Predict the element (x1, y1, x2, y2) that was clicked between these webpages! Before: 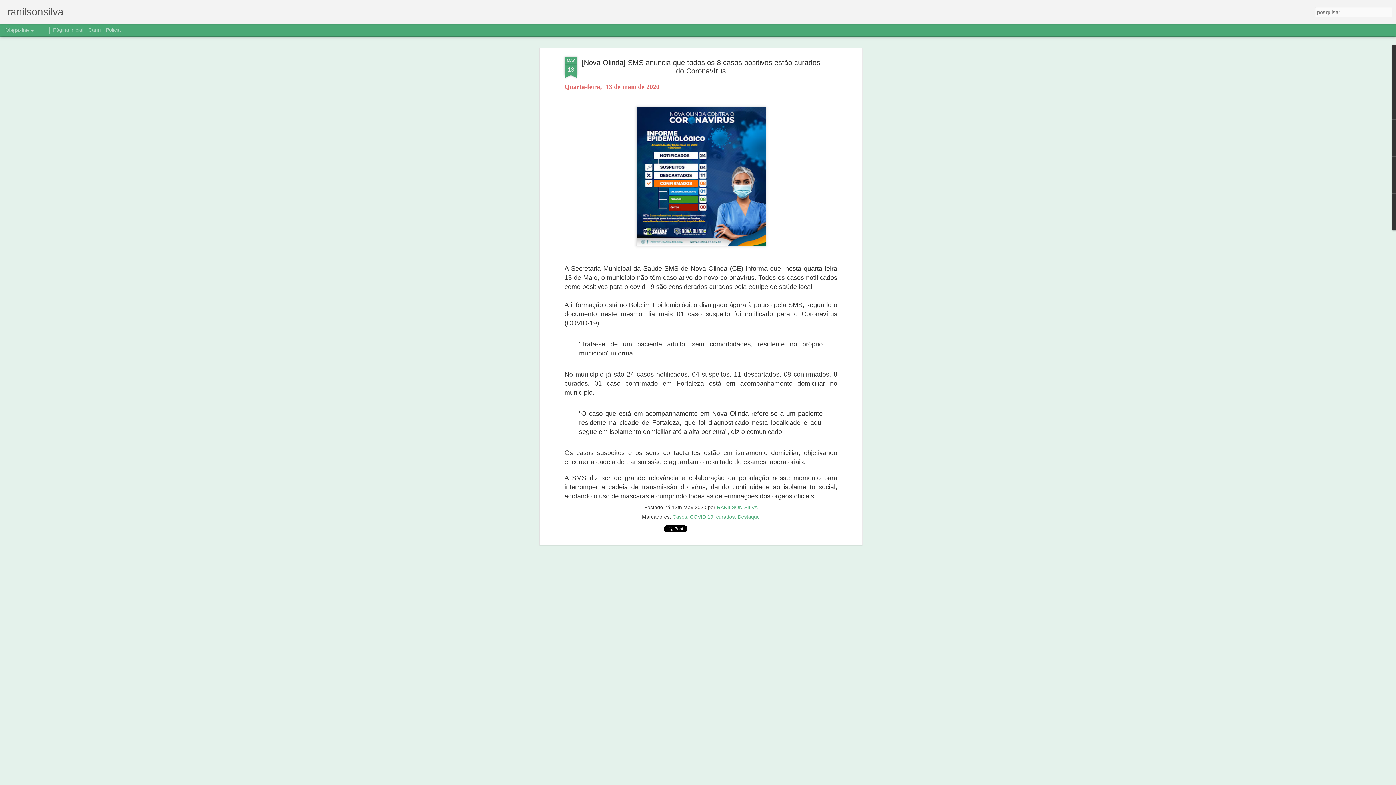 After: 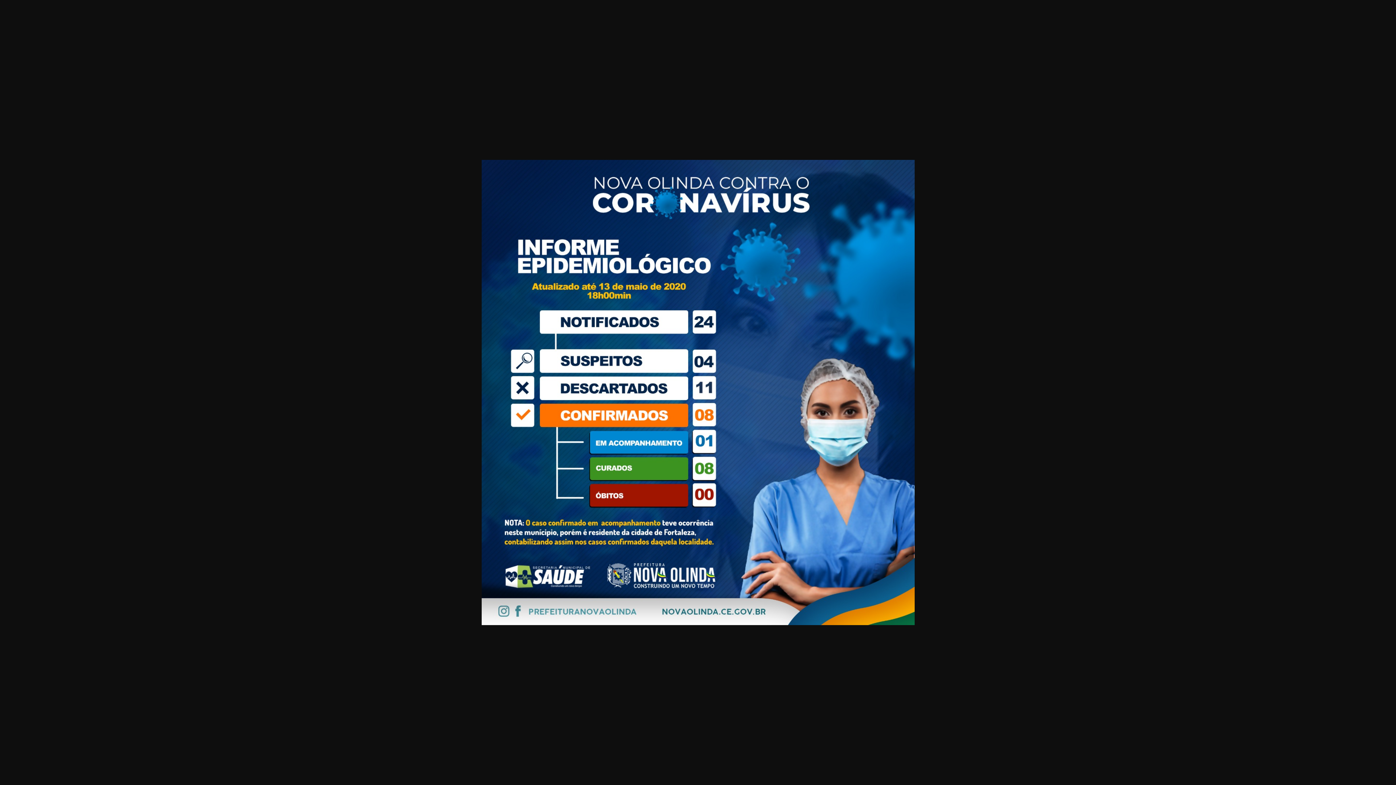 Action: bbox: (633, 247, 768, 254)